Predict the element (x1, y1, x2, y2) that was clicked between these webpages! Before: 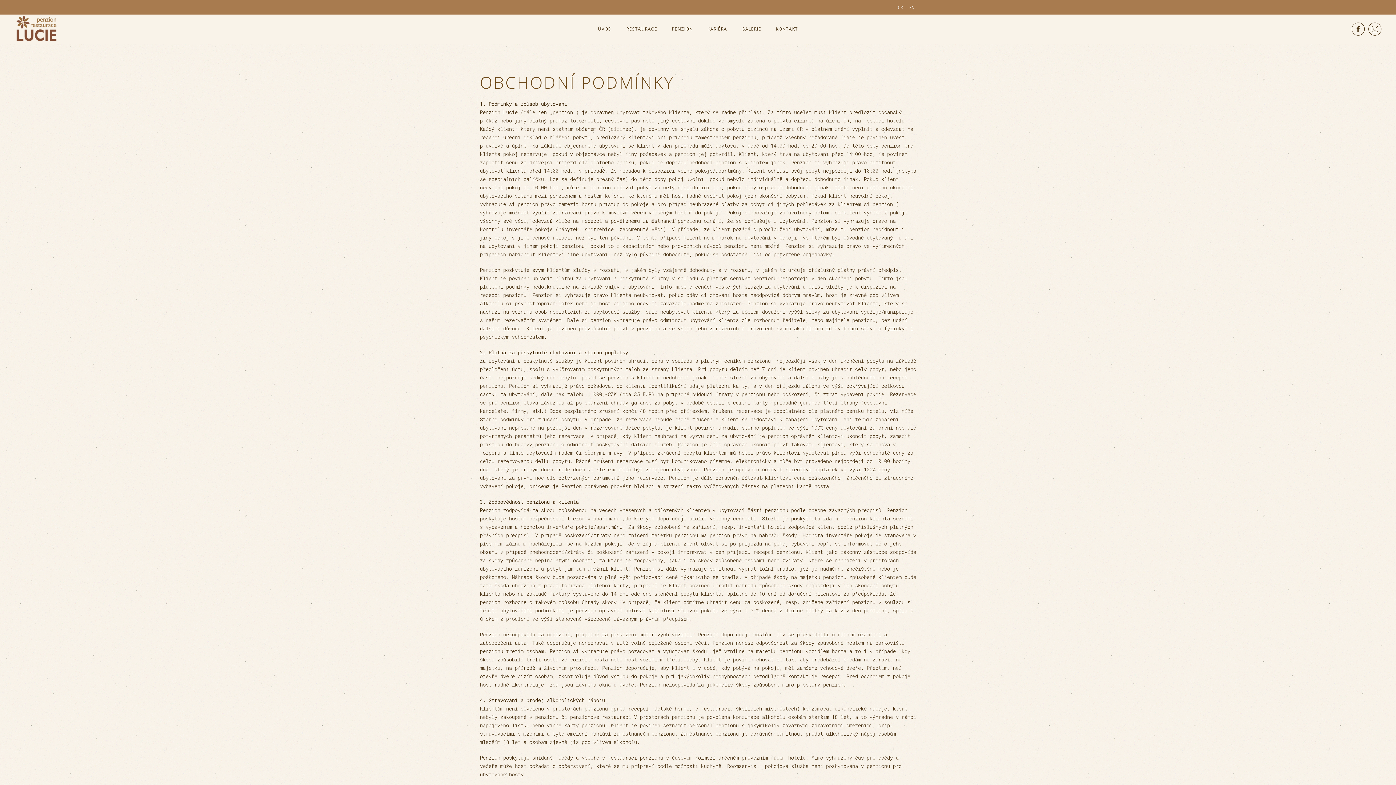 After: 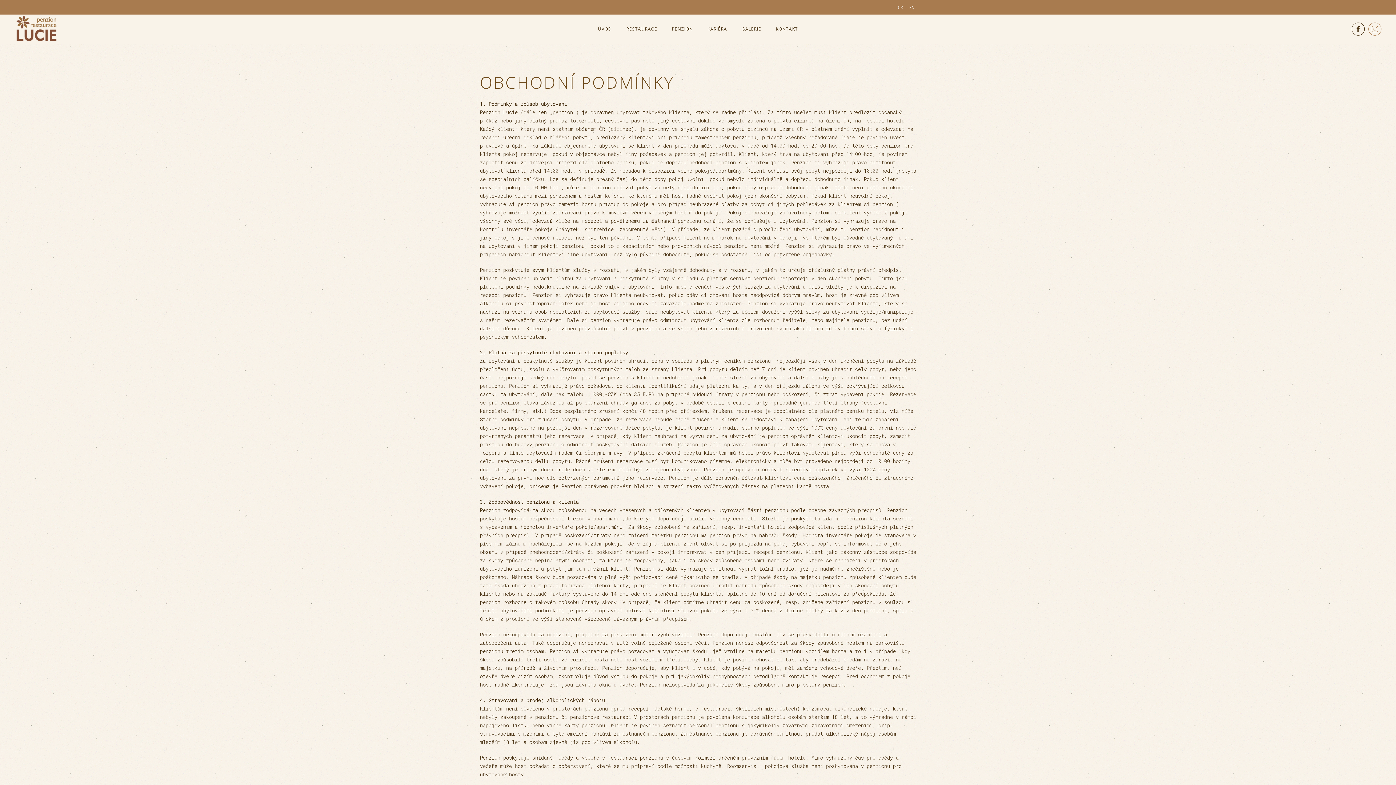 Action: bbox: (1368, 22, 1381, 35)